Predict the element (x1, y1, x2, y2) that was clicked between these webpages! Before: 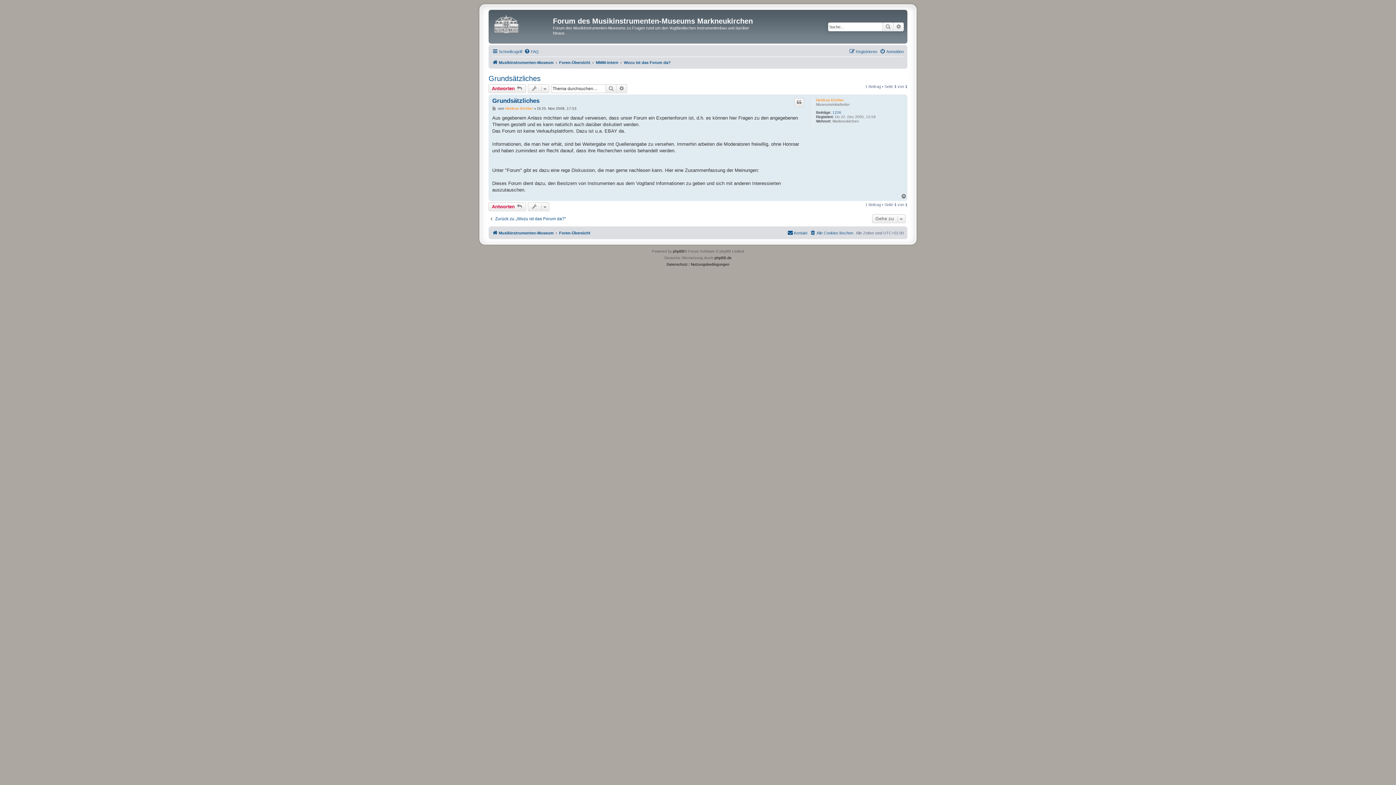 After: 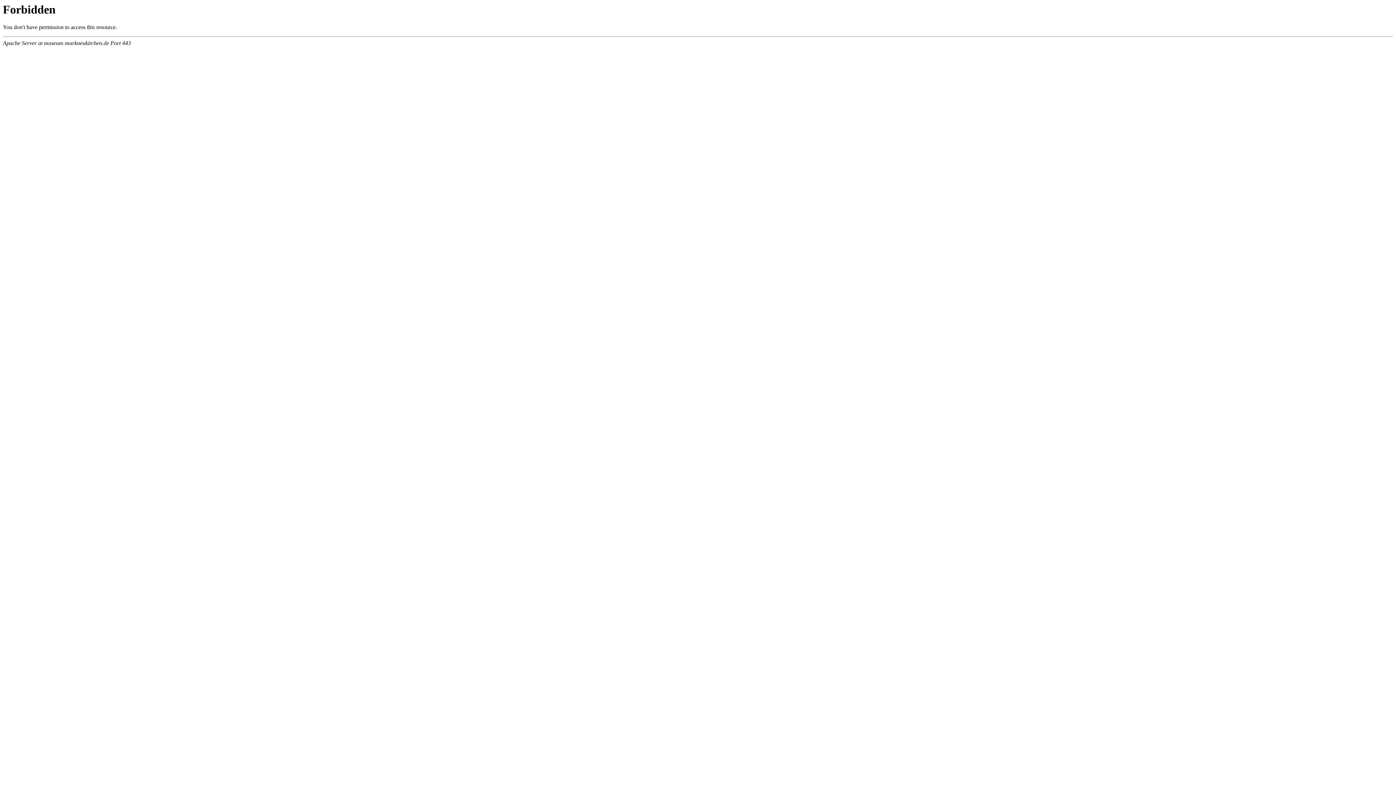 Action: label: Musikinstrumenten-Museum bbox: (492, 228, 553, 237)